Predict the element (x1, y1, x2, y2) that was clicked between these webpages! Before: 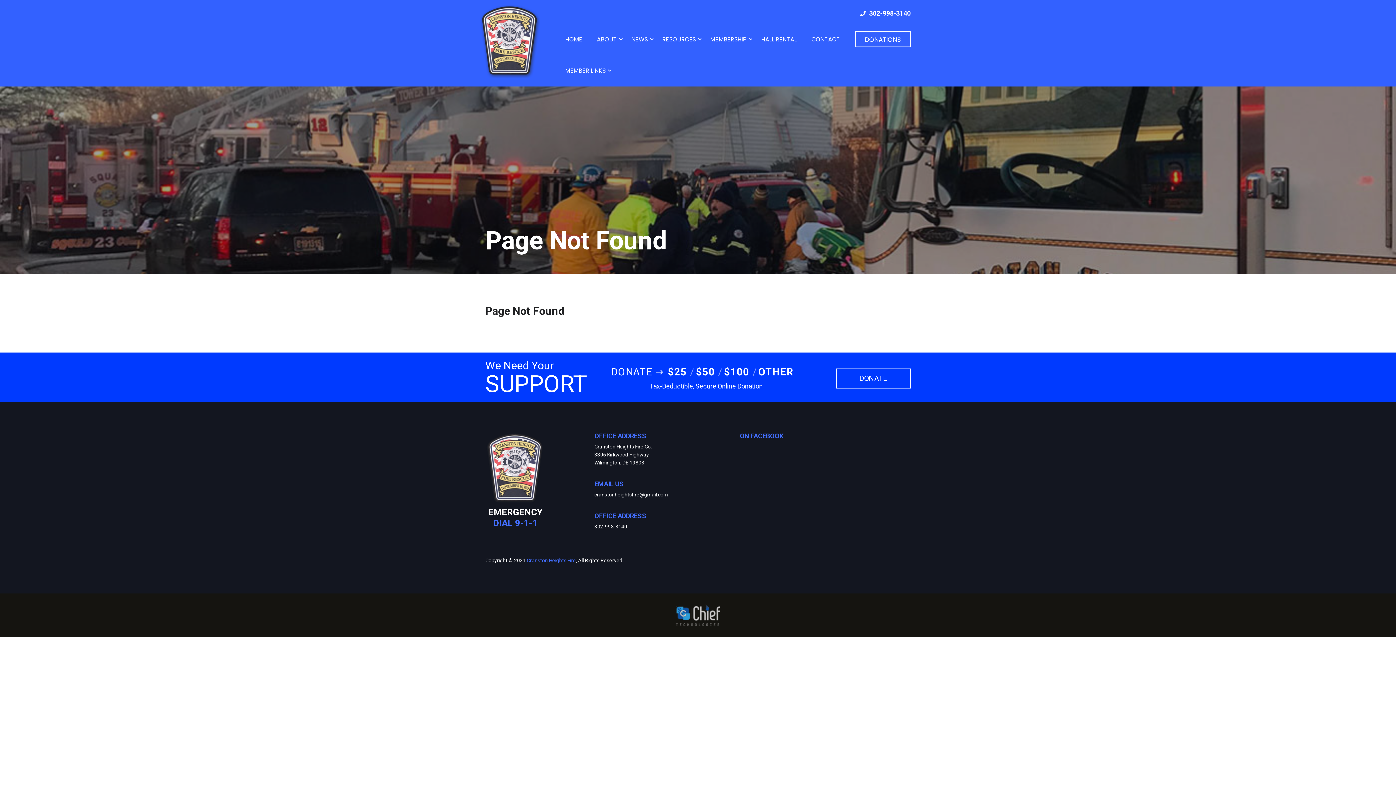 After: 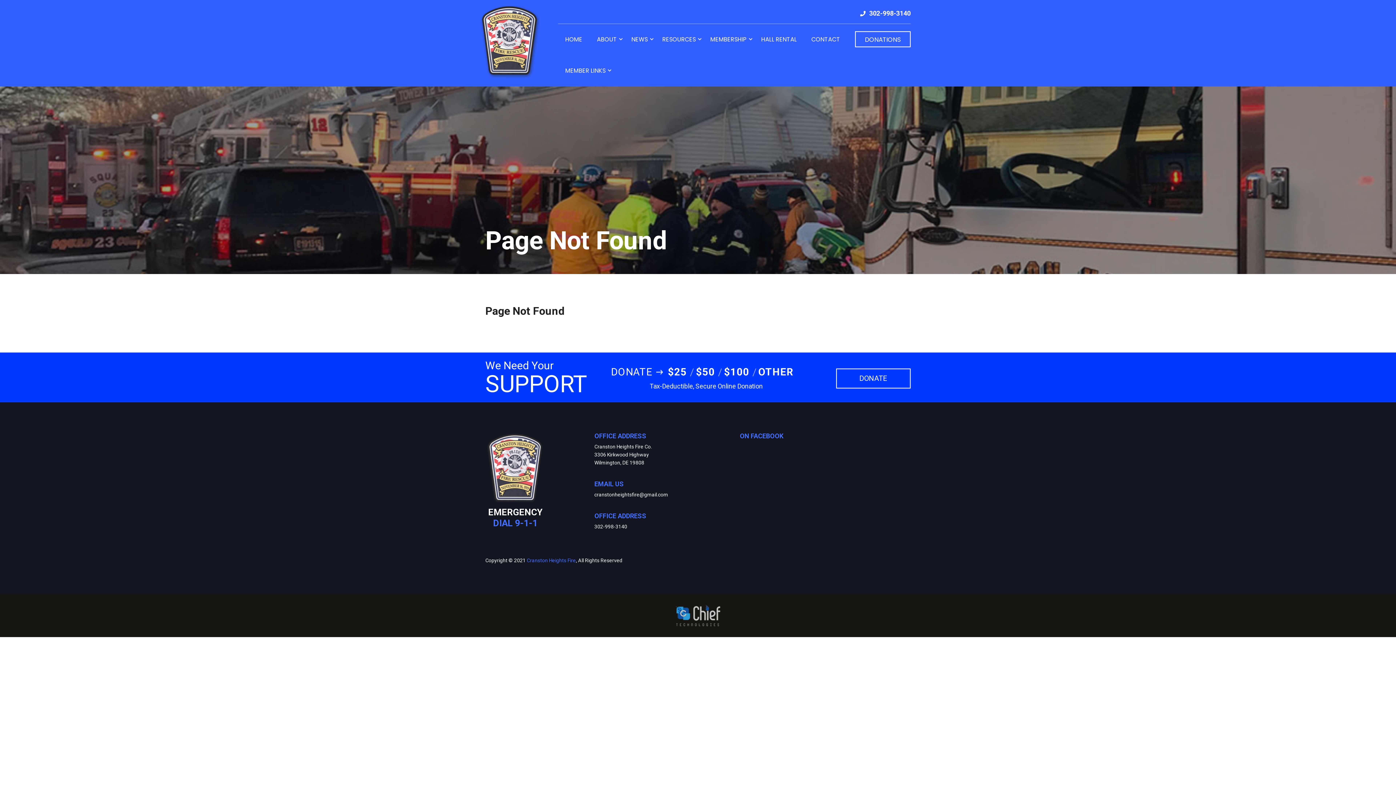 Action: bbox: (526, 557, 576, 563) label: Cranston Heights Fire